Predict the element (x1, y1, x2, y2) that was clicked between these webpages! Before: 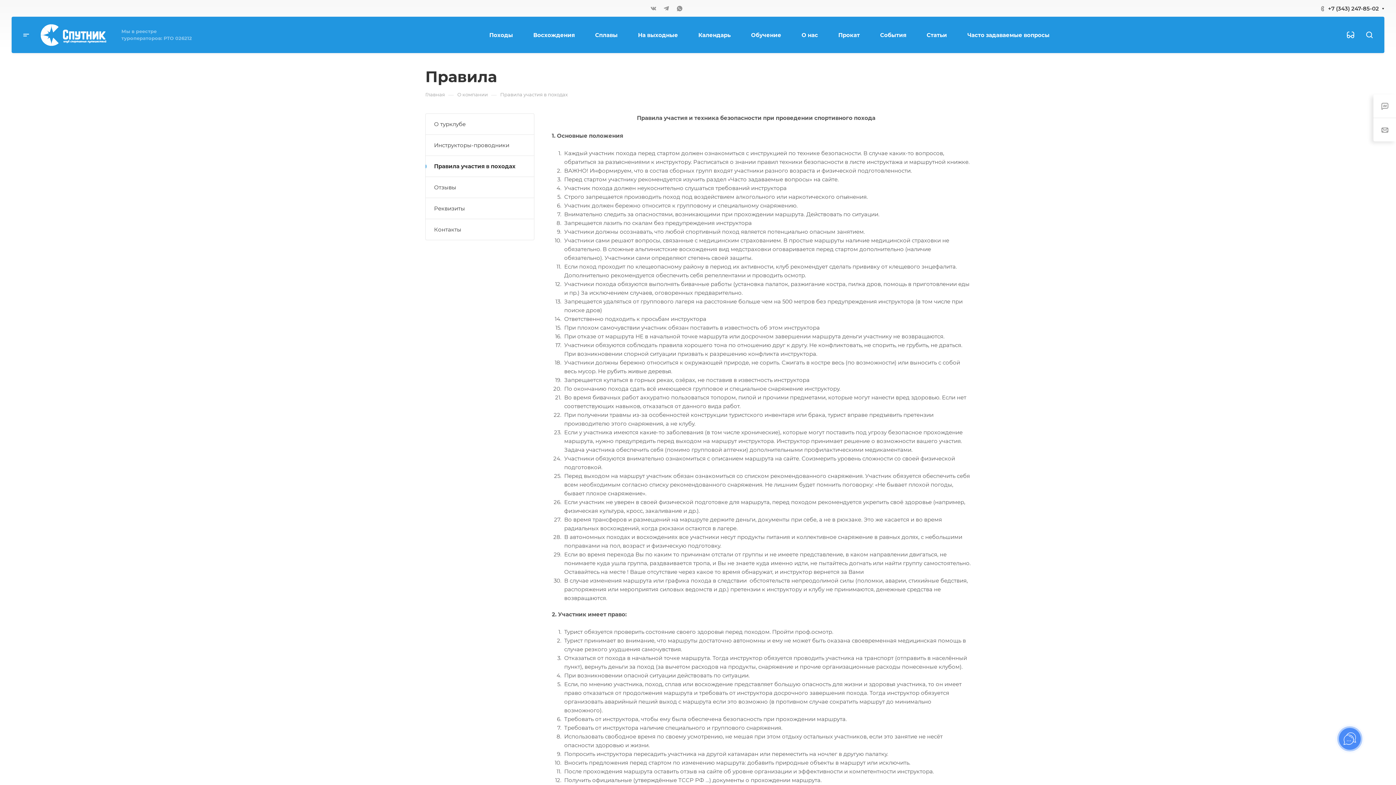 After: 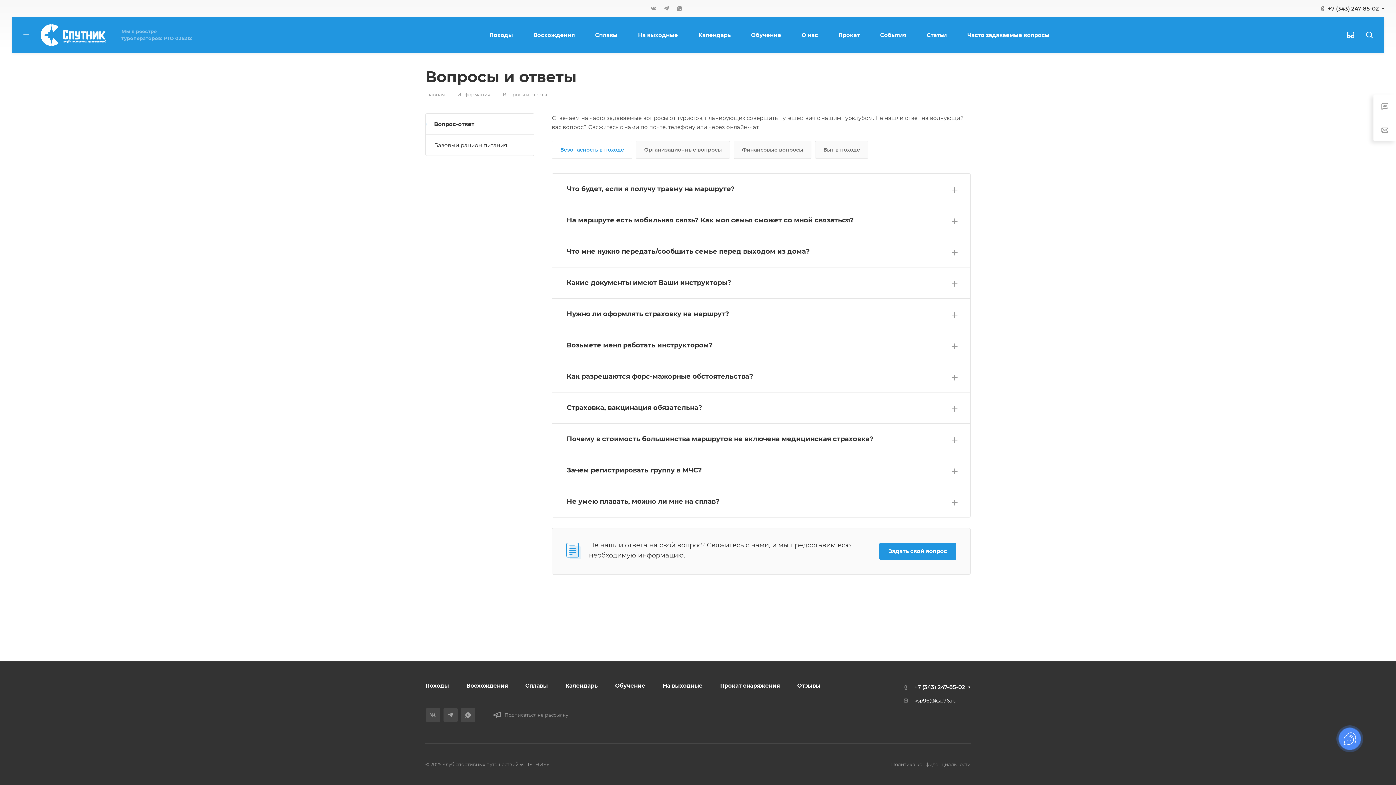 Action: label: Часто задаваемые вопросы bbox: (967, 16, 1049, 53)